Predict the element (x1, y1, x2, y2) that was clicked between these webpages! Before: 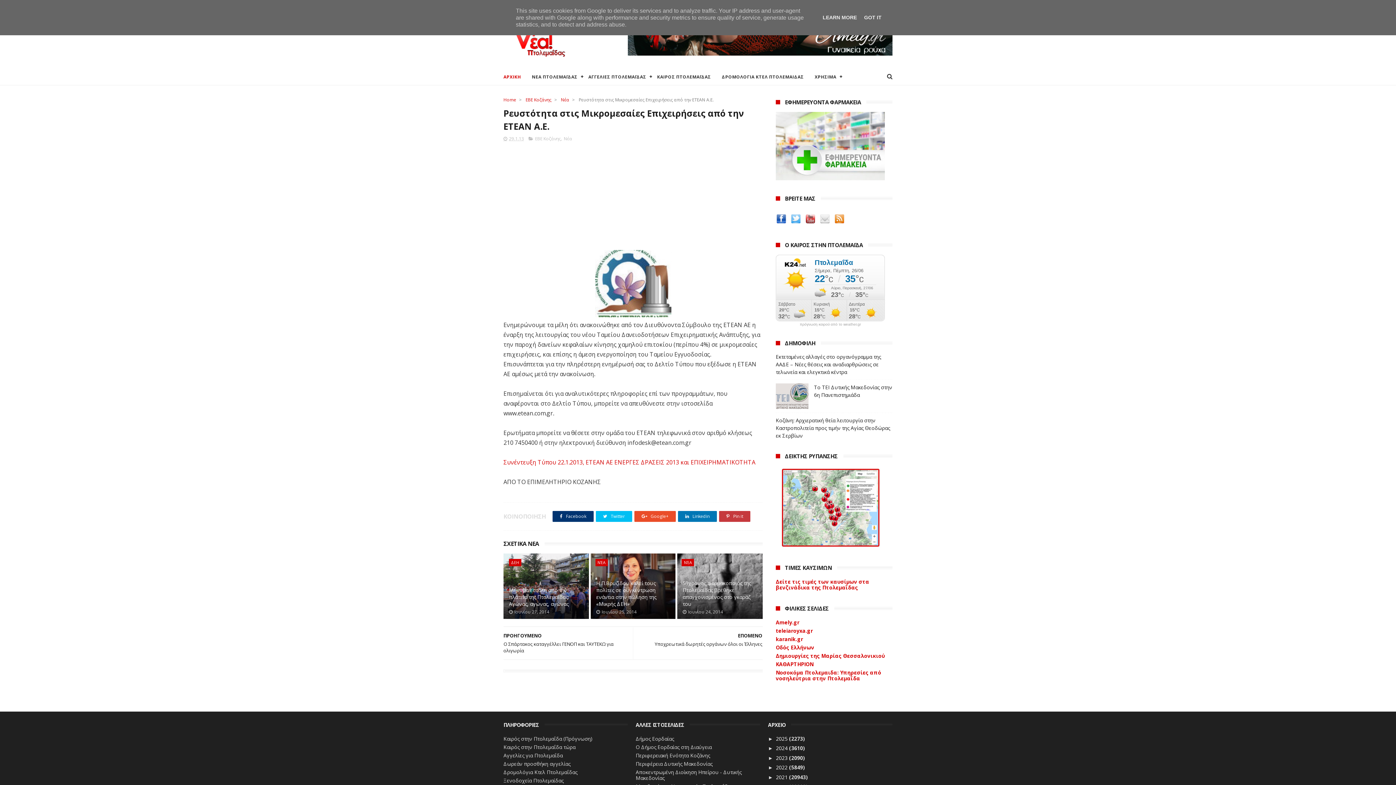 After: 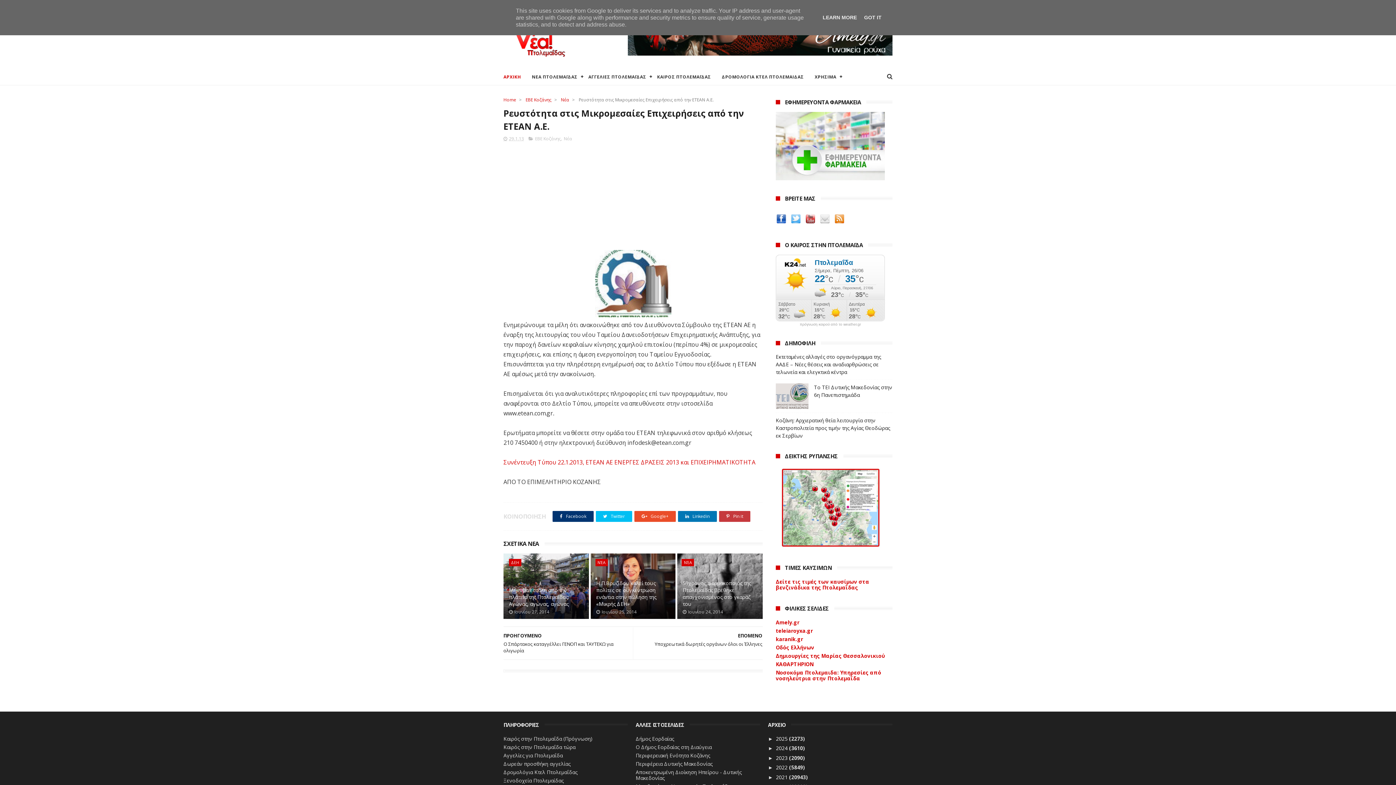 Action: bbox: (776, 322, 885, 326) label: πρόγνωση καιρού από το weather.gr